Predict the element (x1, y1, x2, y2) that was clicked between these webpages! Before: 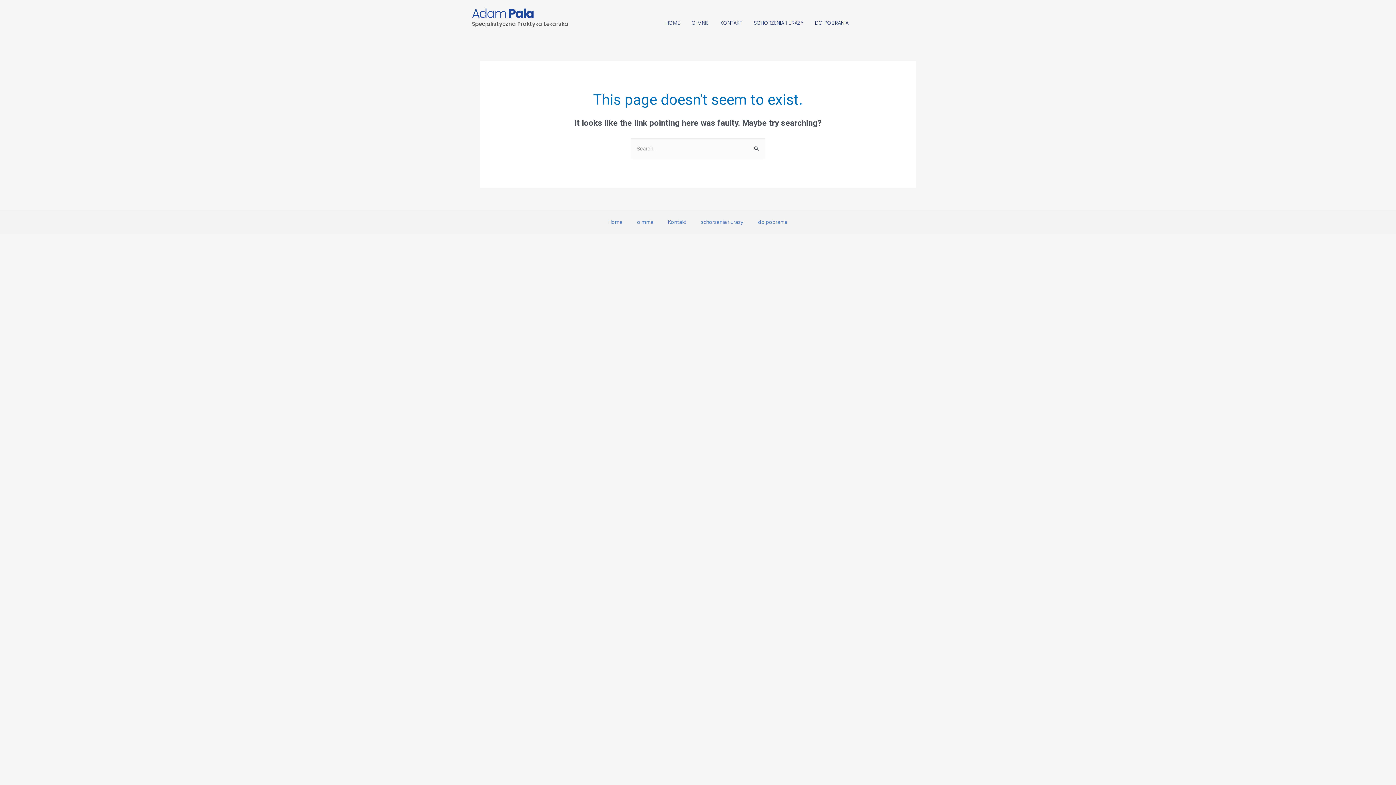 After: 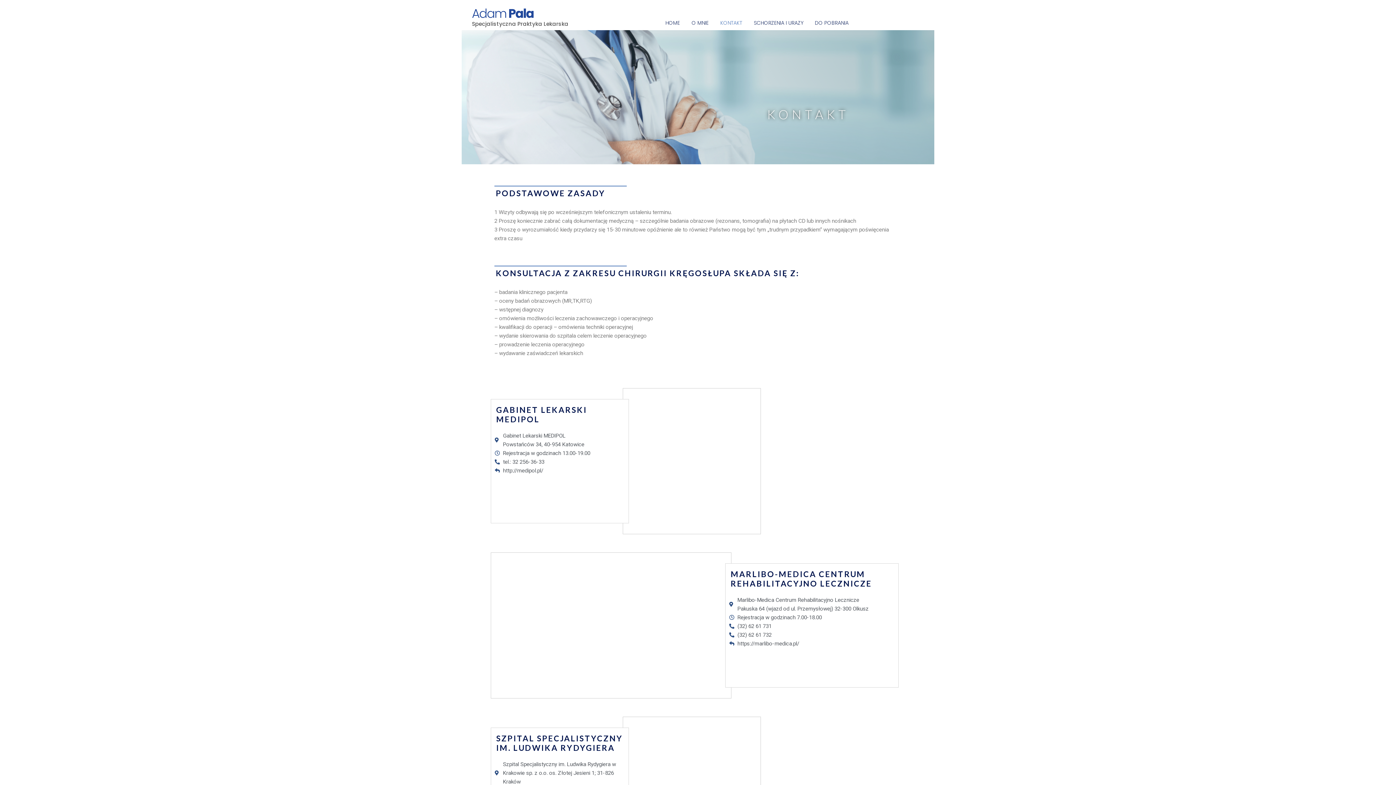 Action: label: Kontakt bbox: (660, 213, 694, 230)